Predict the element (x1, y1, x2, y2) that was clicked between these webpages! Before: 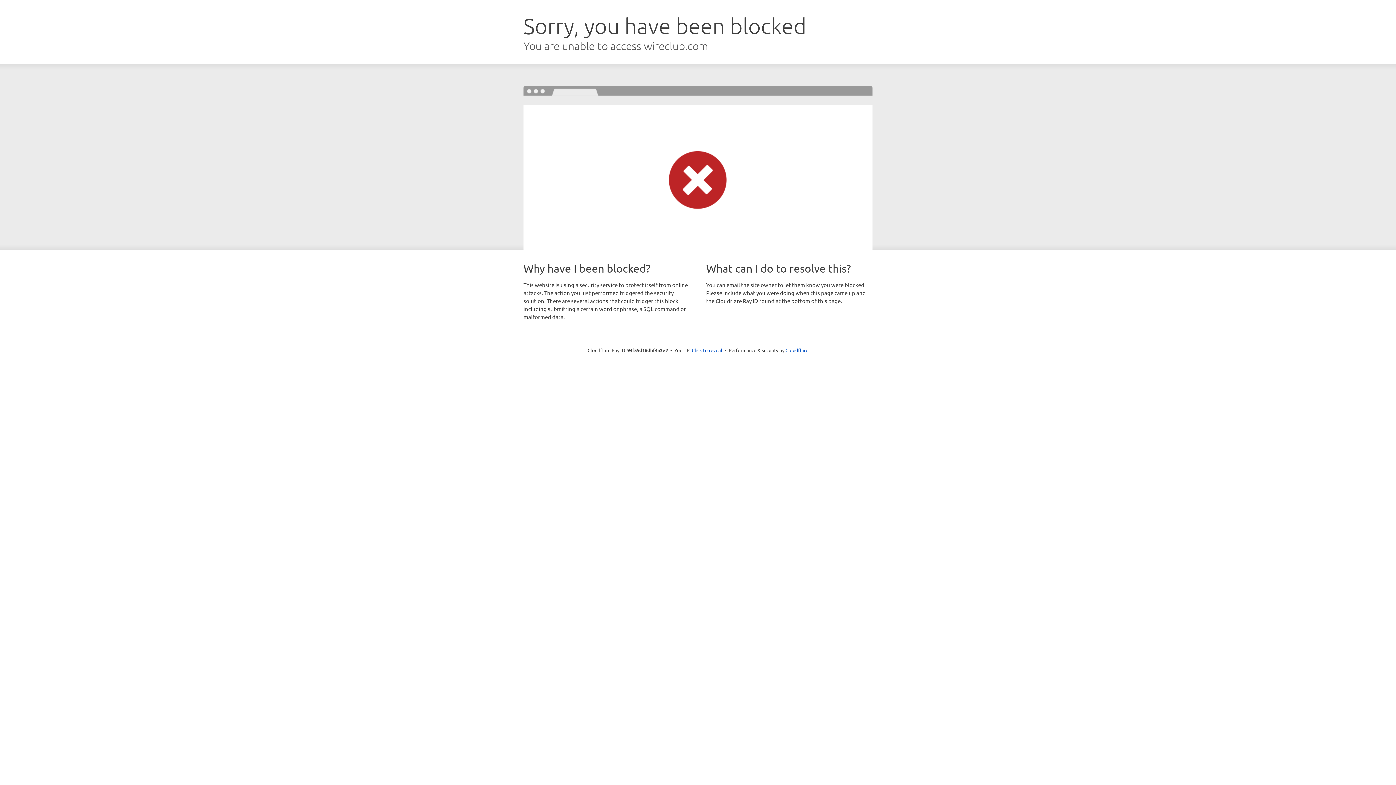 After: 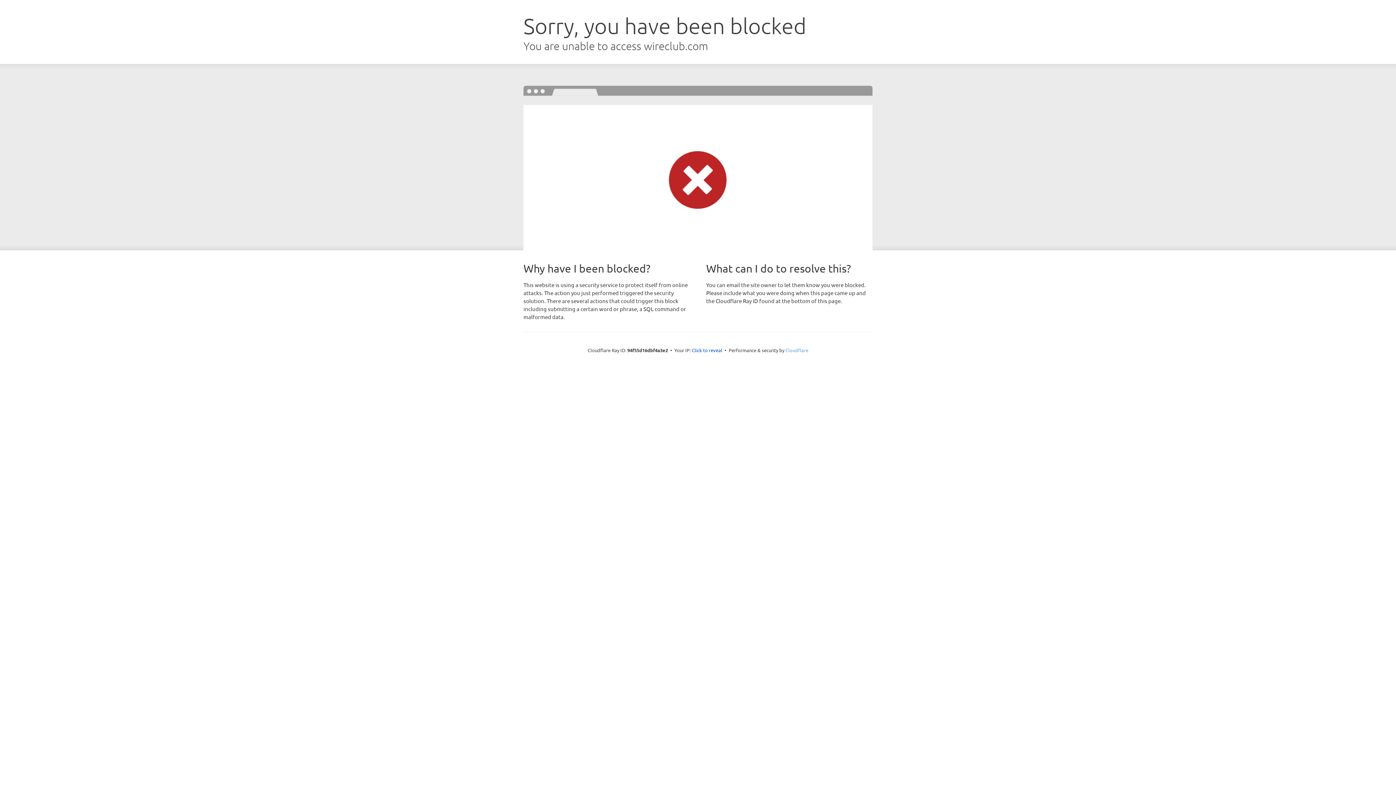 Action: label: Cloudflare bbox: (785, 347, 808, 353)